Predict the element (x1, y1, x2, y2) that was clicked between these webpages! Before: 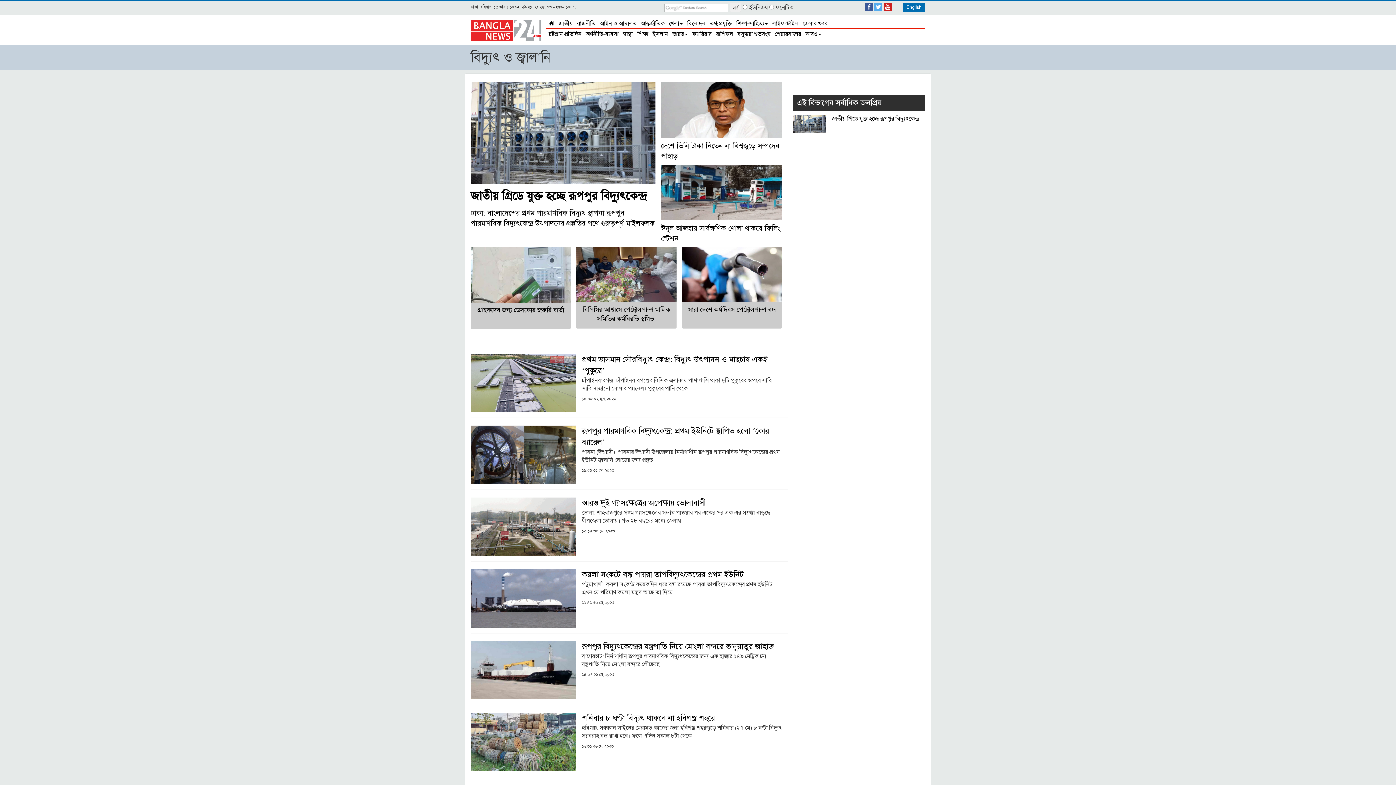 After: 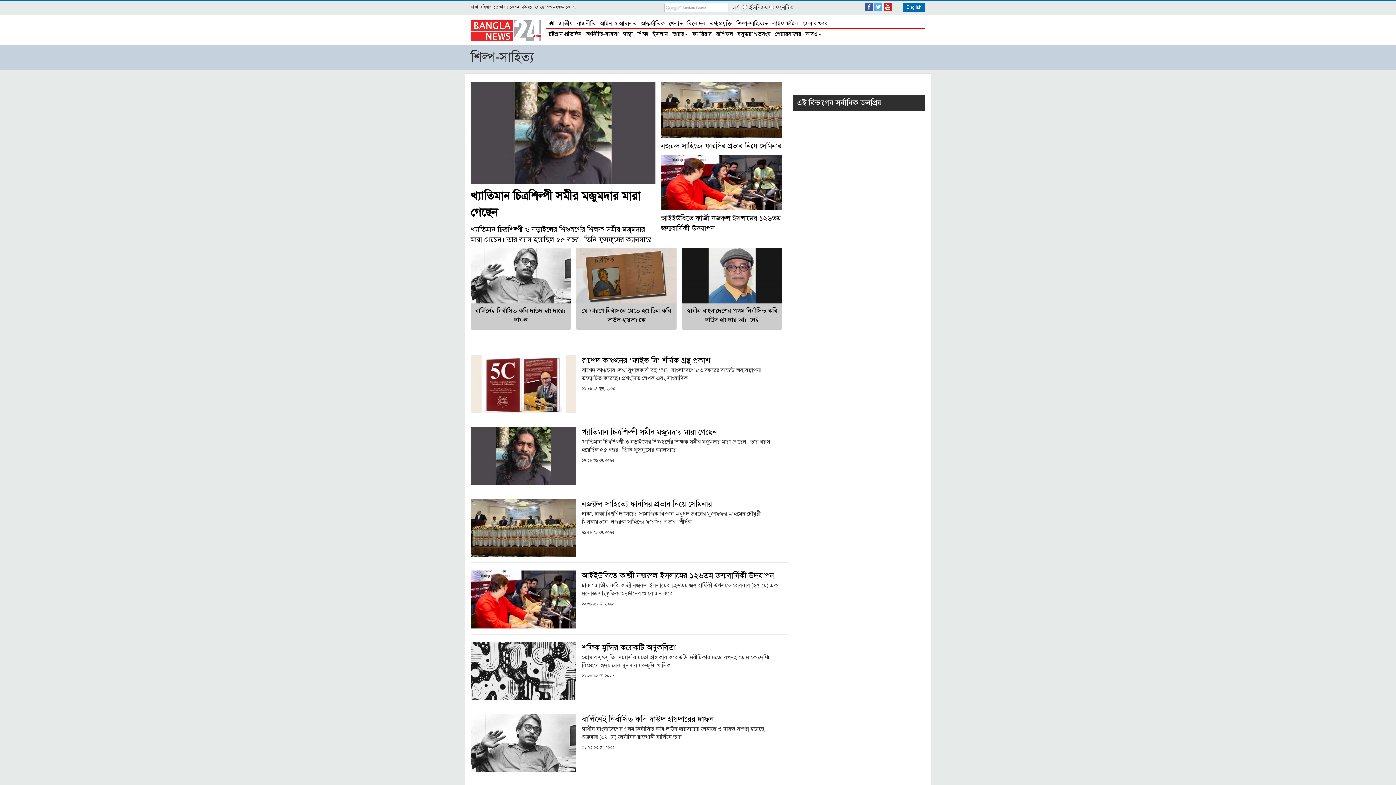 Action: label: শিল্প-সাহিত্য bbox: (734, 18, 770, 27)